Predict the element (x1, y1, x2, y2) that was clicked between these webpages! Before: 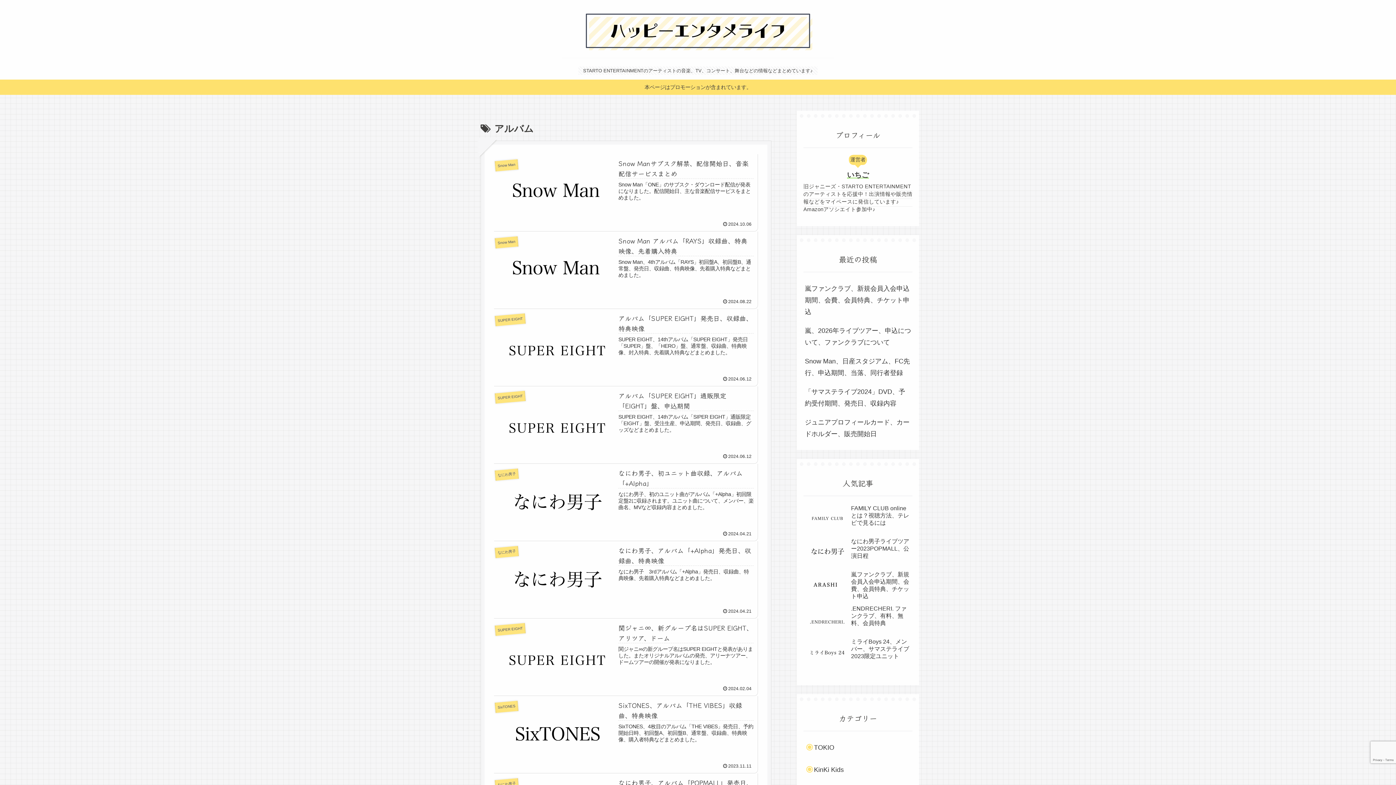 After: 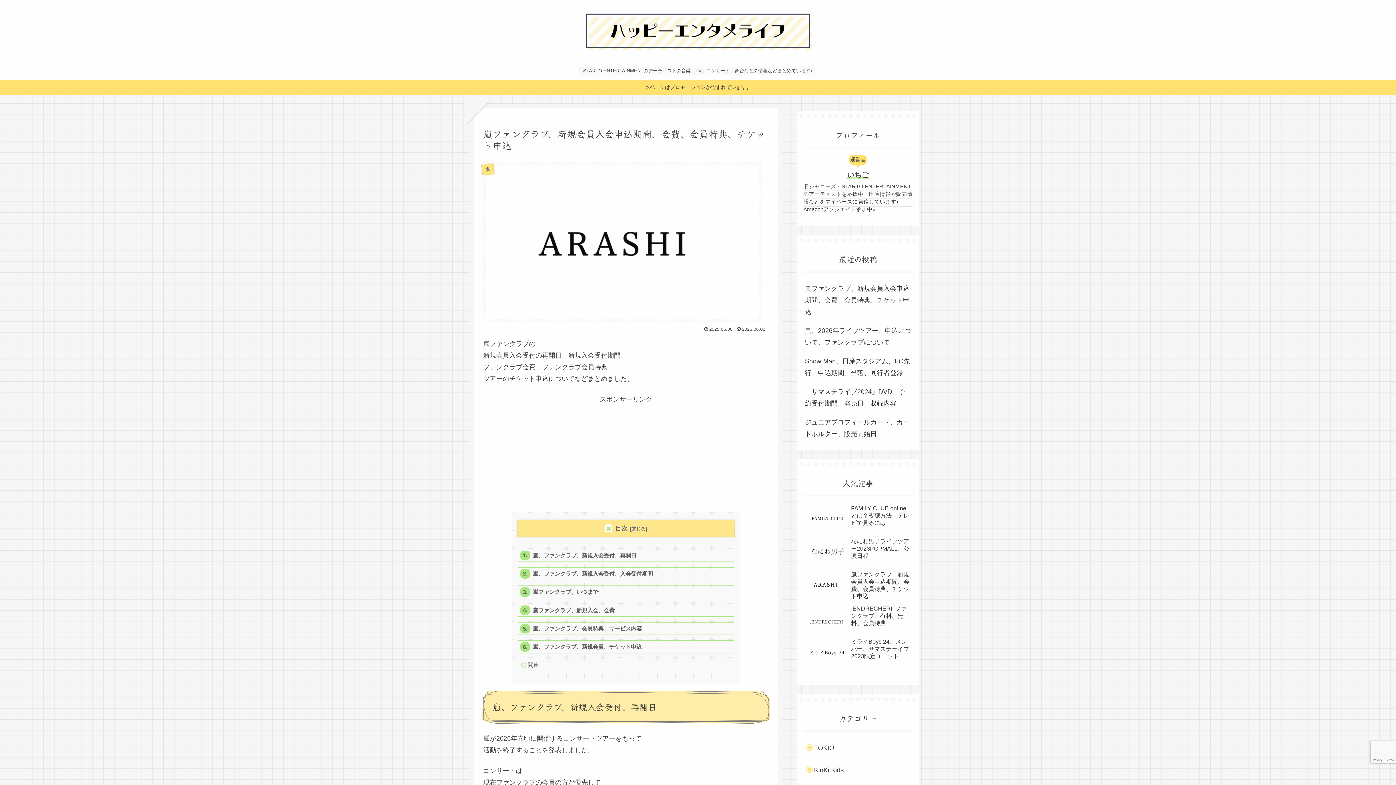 Action: bbox: (803, 279, 912, 321) label: 嵐ファンクラブ、新規会員入会申込期間、会費、会員特典、チケット申込